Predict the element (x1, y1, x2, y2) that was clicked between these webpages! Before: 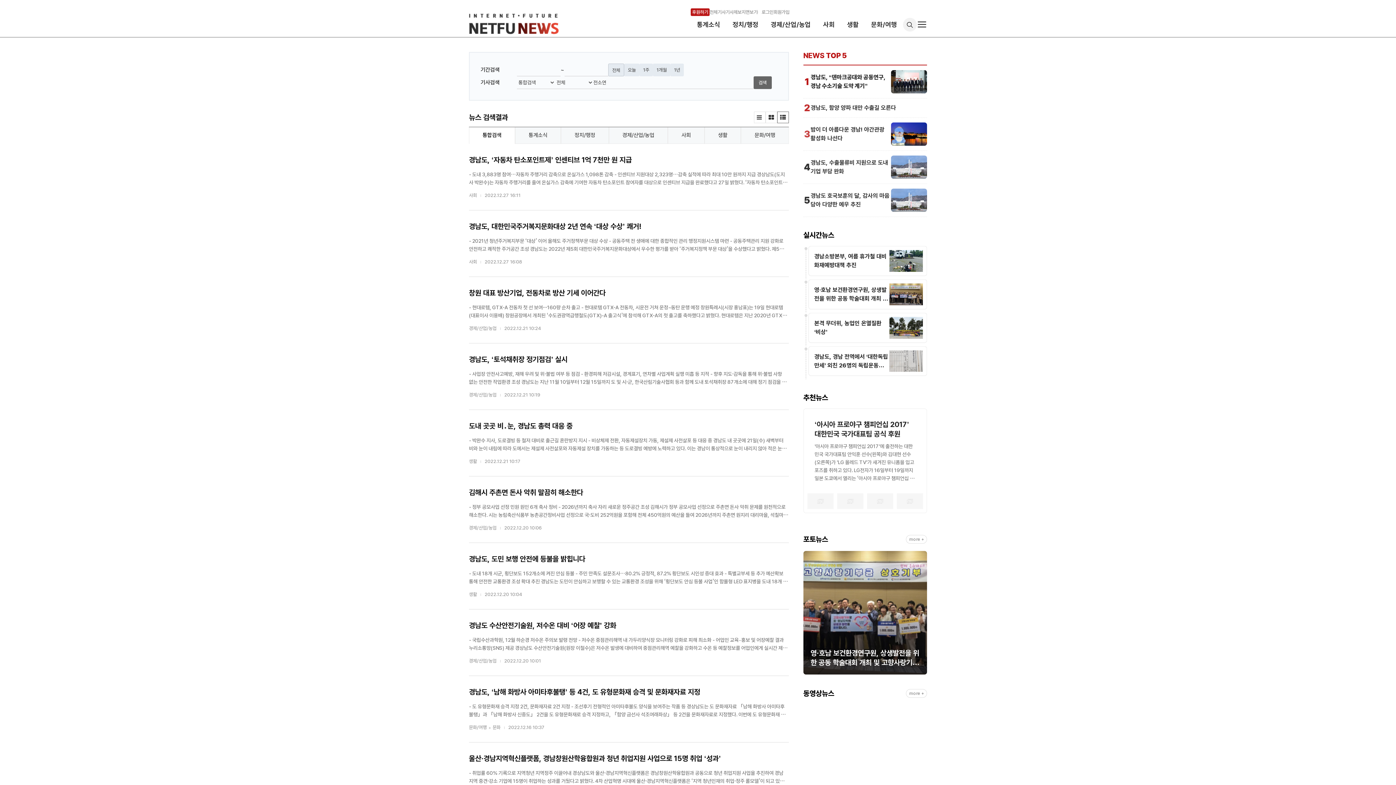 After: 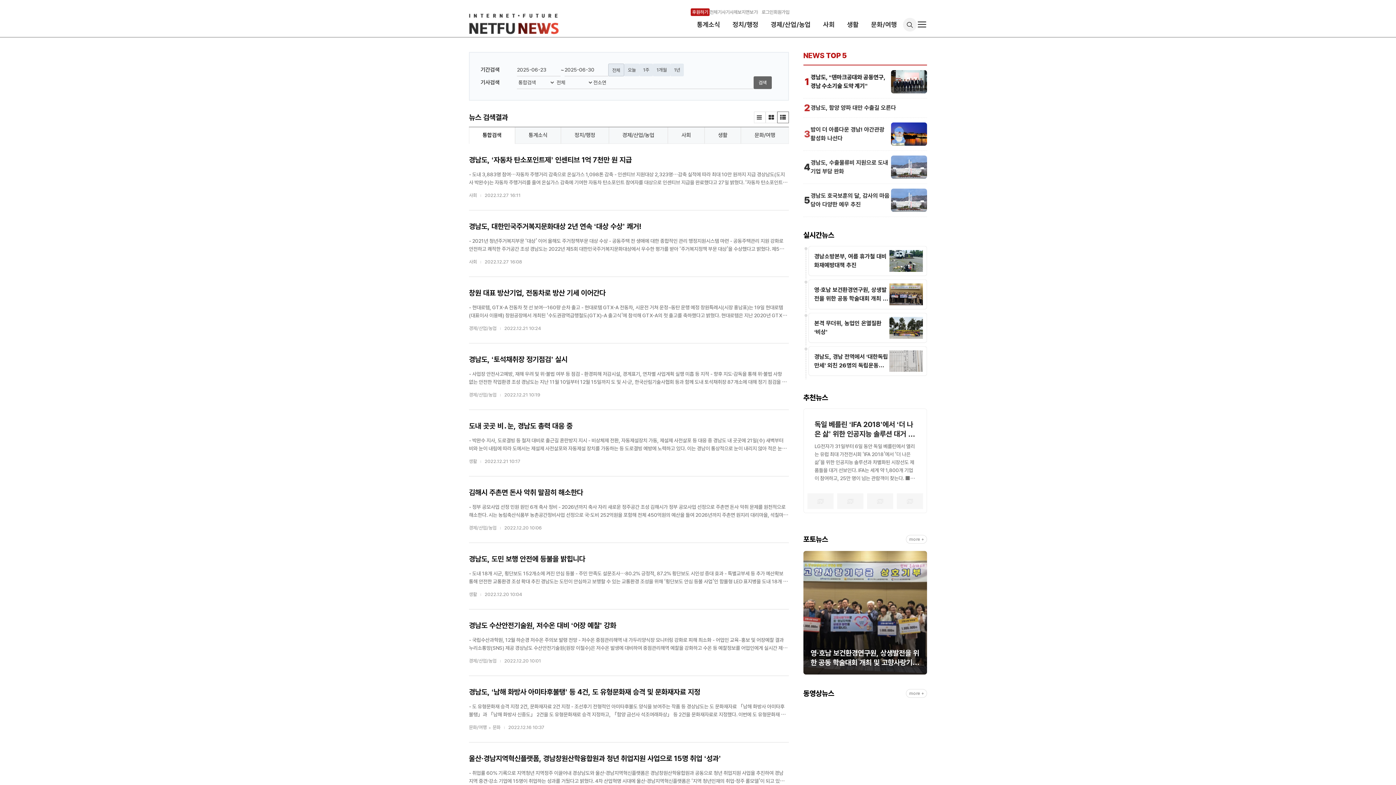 Action: bbox: (639, 63, 653, 76) label: 1주